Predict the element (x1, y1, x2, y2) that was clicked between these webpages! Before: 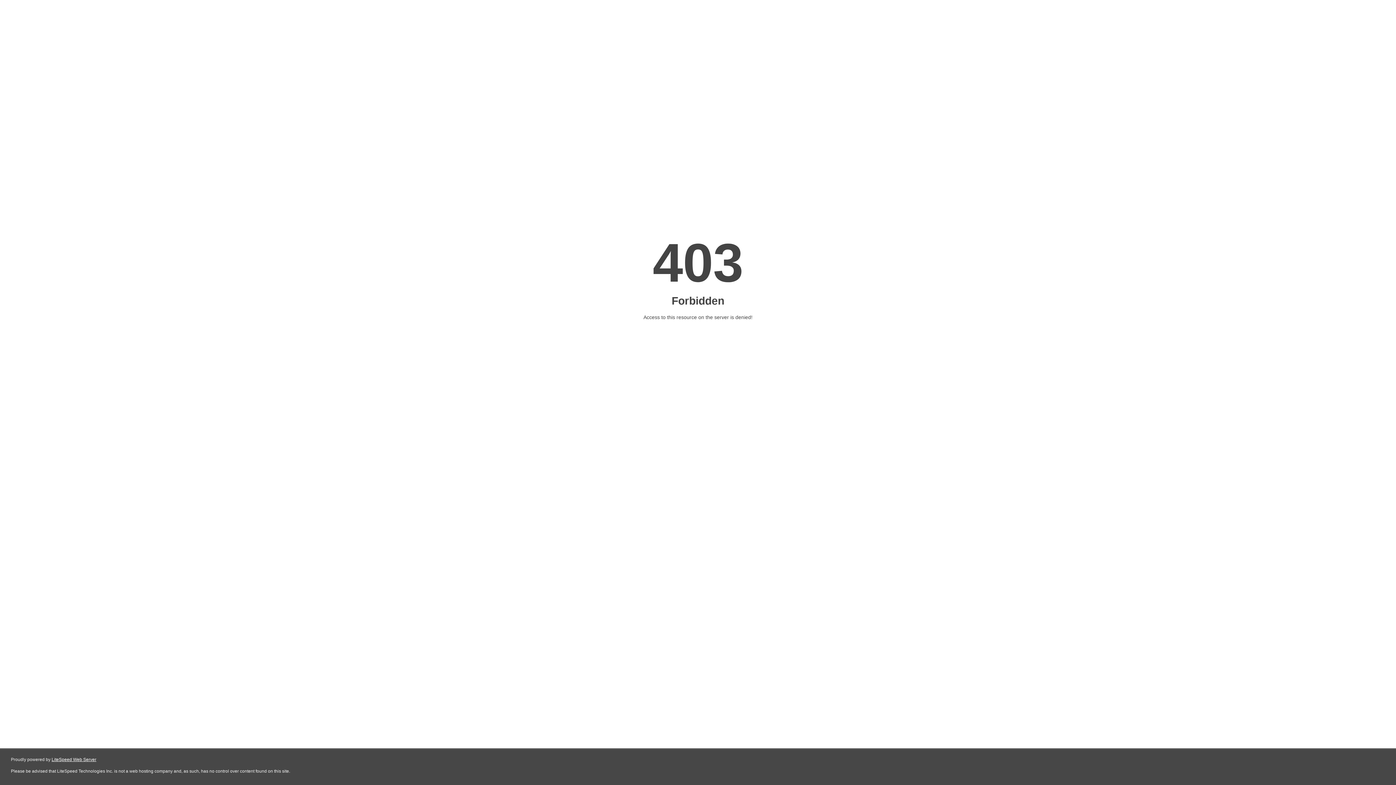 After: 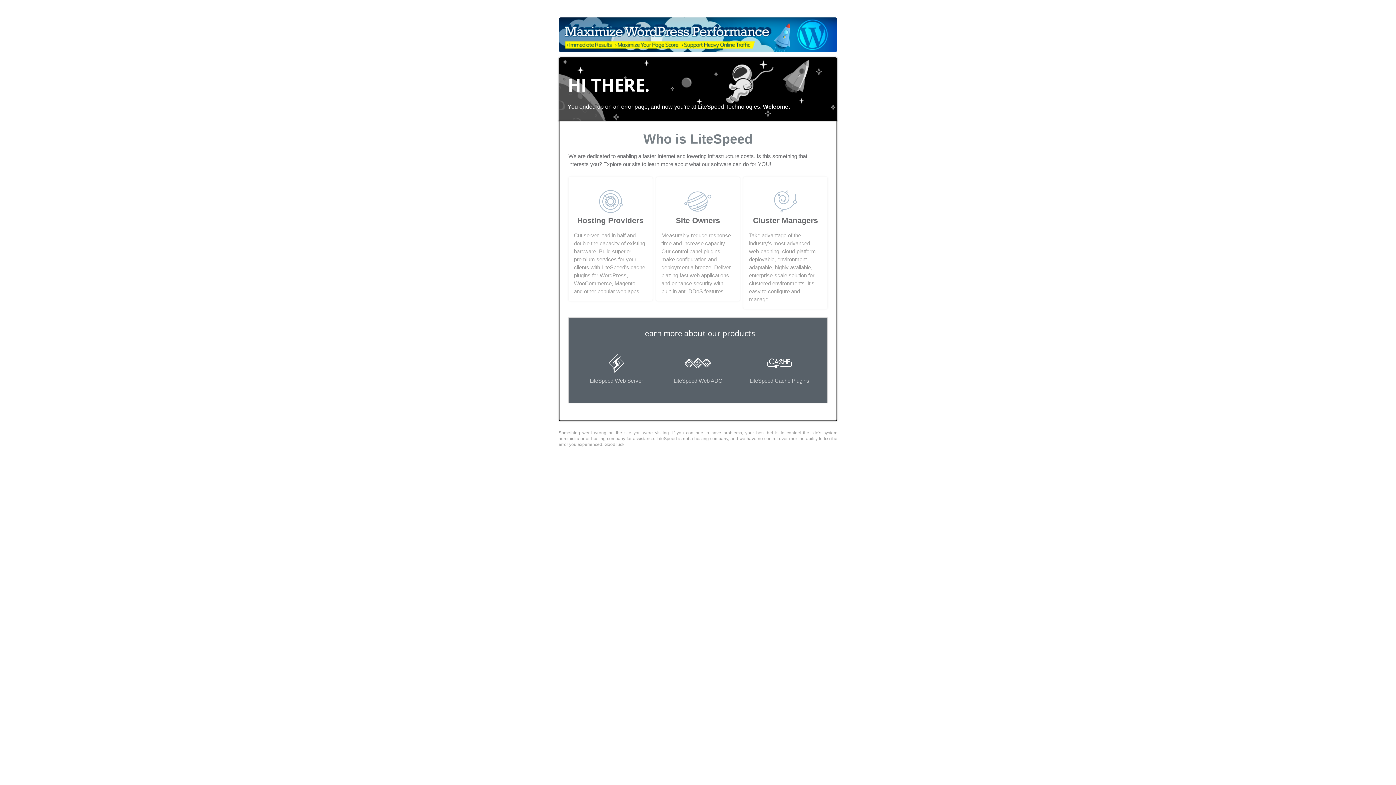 Action: label: LiteSpeed Web Server bbox: (51, 757, 96, 762)